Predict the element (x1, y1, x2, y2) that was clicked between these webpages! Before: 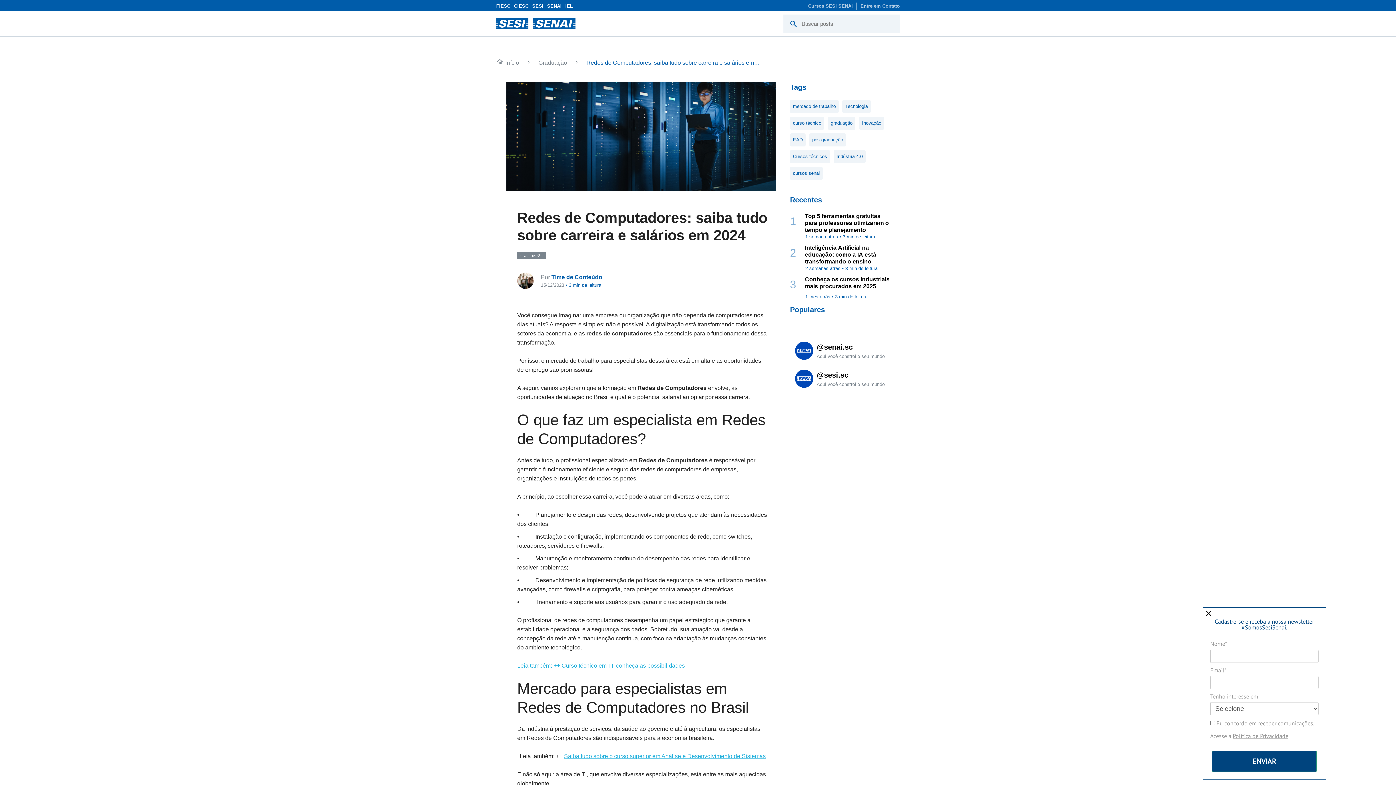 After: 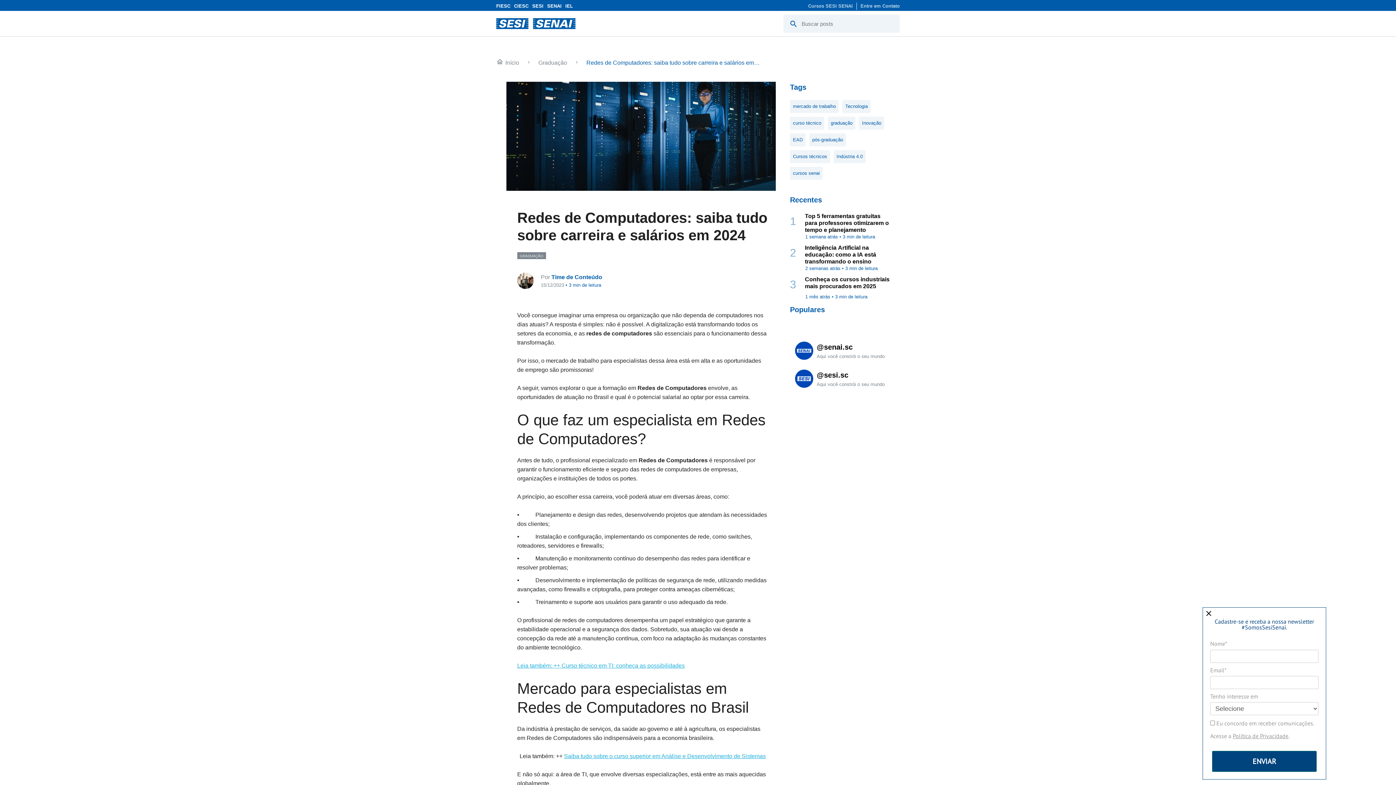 Action: label: @senai.sc

Aqui você constrói o seu mundo bbox: (795, 341, 884, 364)